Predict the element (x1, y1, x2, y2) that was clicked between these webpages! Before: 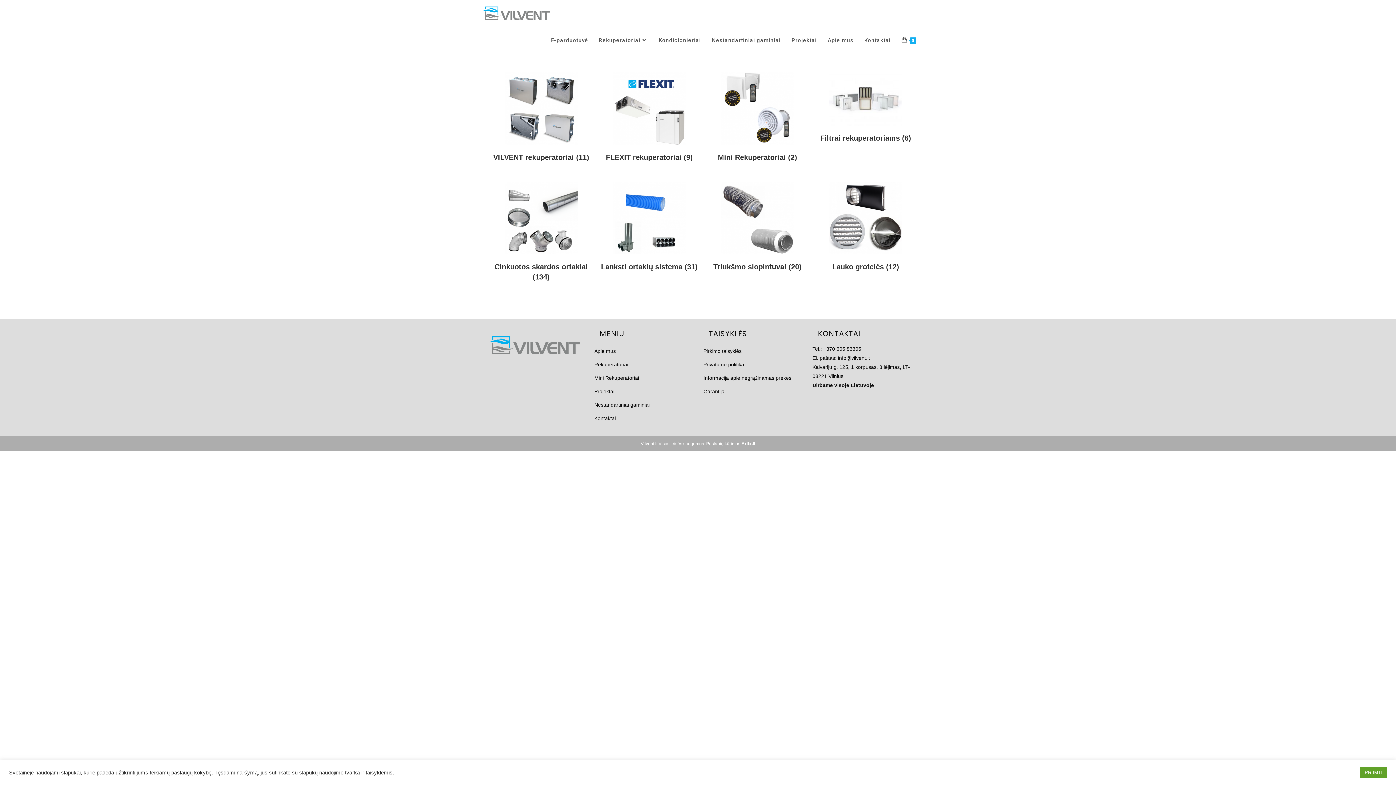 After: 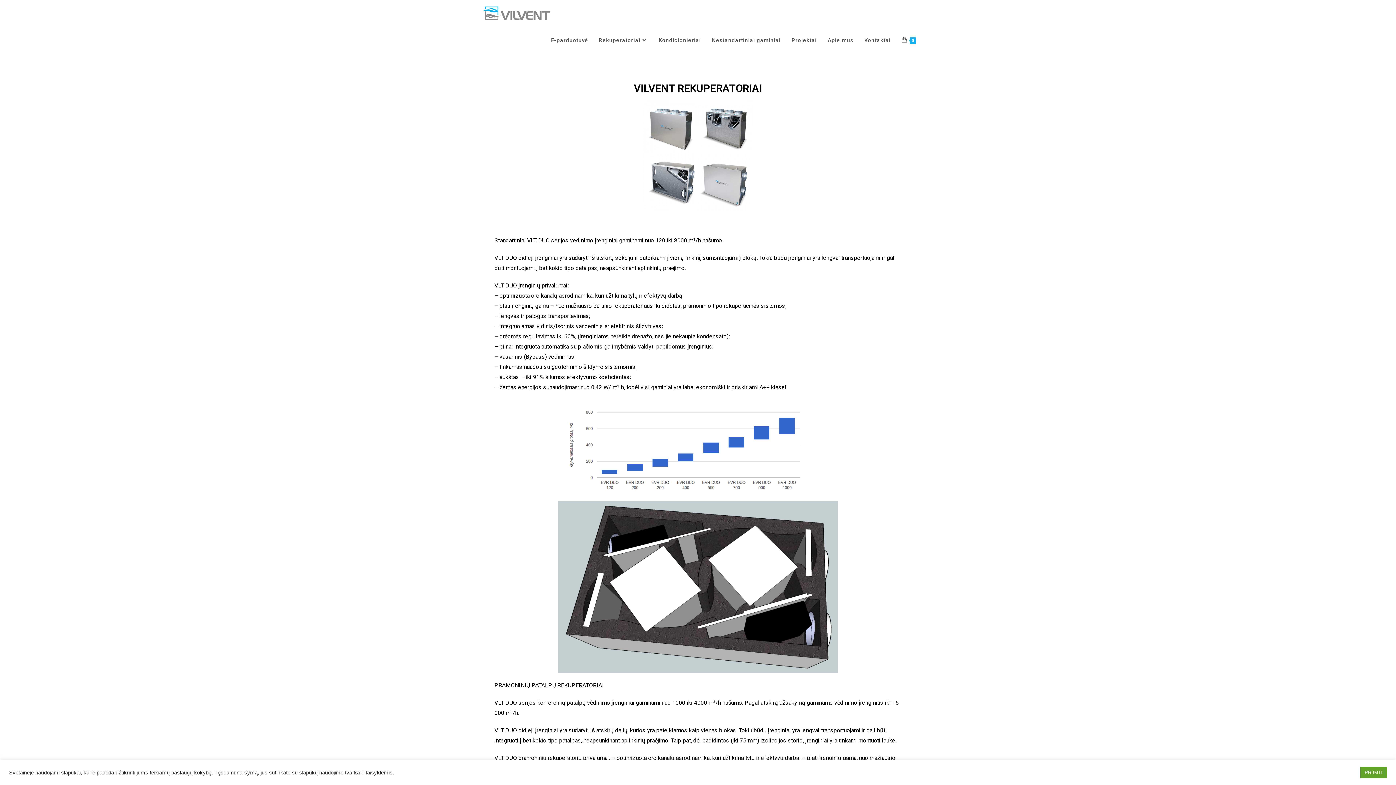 Action: label: Rekuperatoriai bbox: (593, 26, 653, 53)